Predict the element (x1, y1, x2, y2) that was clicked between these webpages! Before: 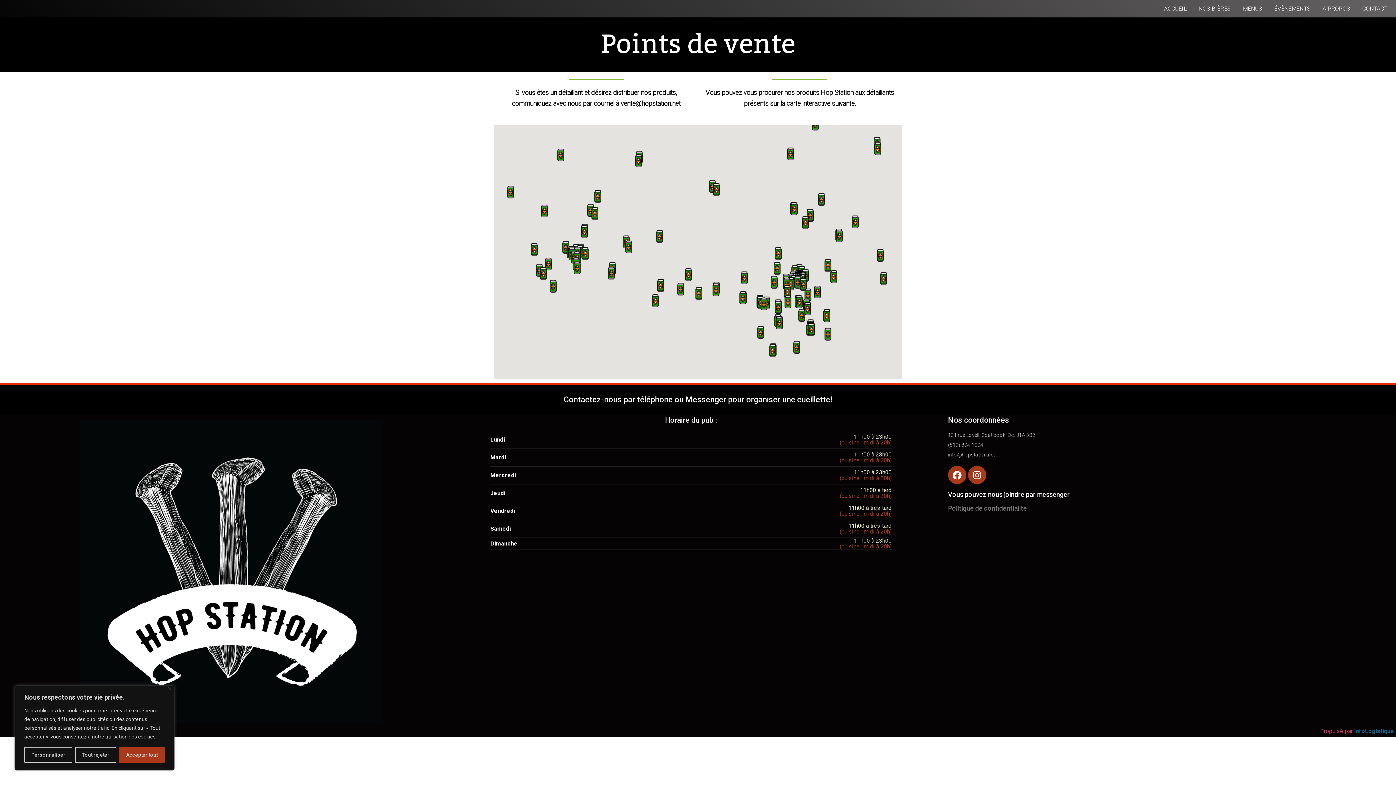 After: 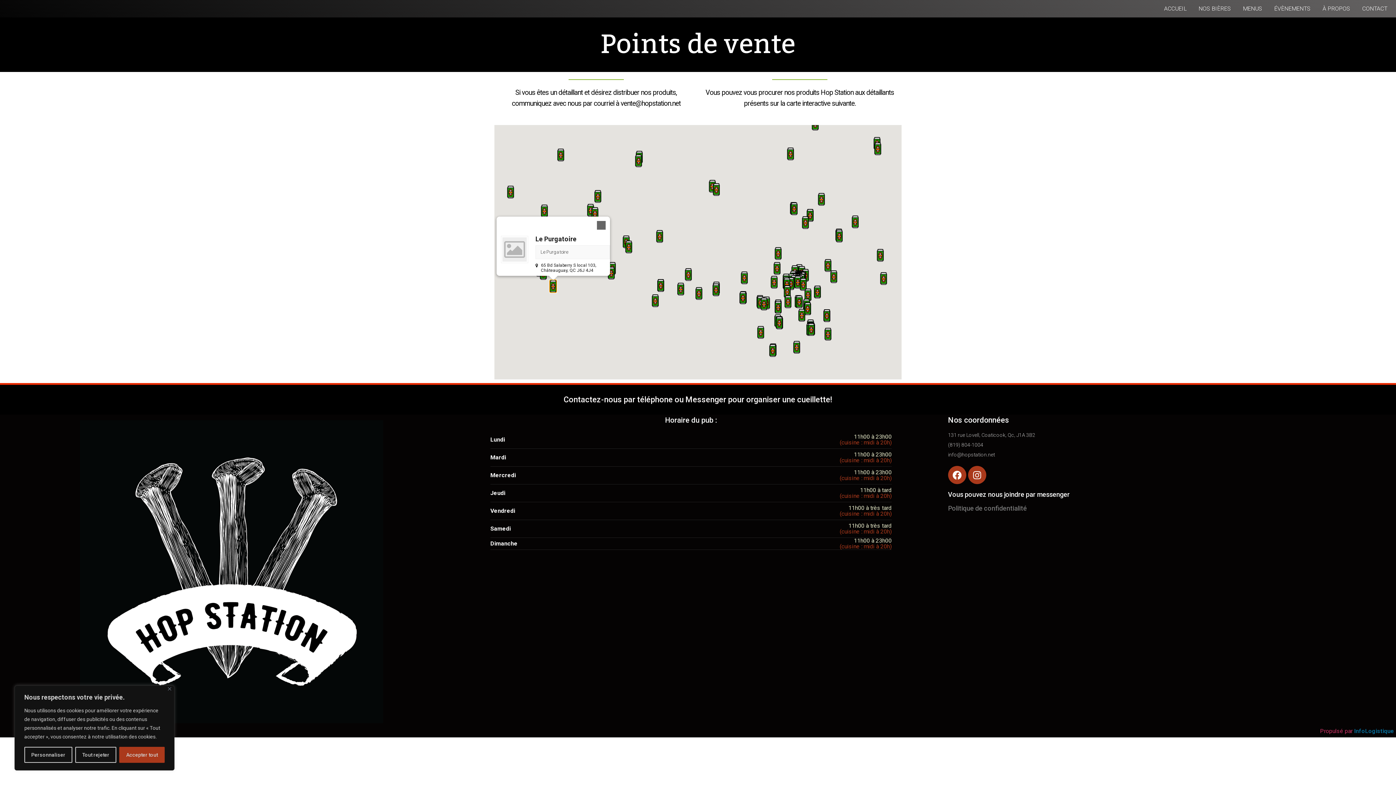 Action: bbox: (549, 280, 556, 292)